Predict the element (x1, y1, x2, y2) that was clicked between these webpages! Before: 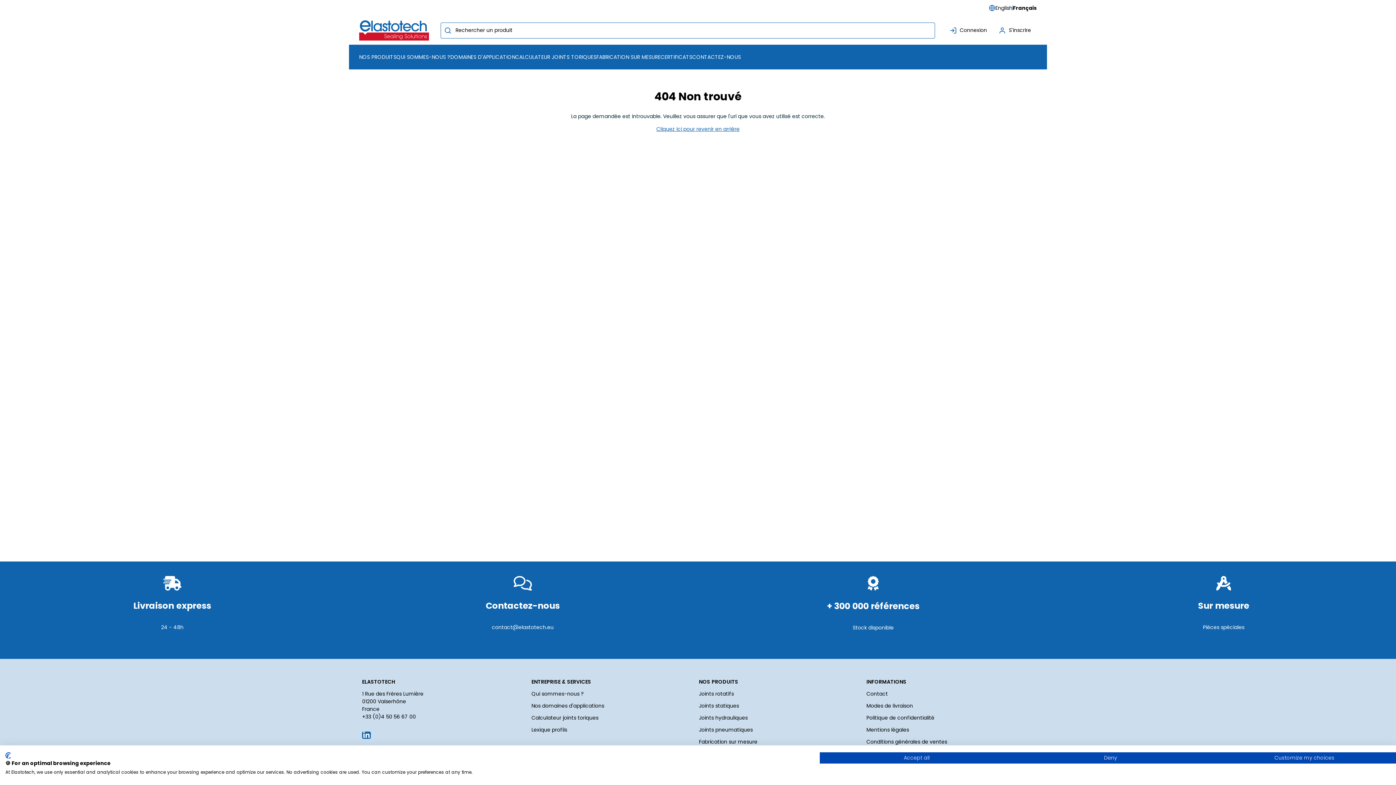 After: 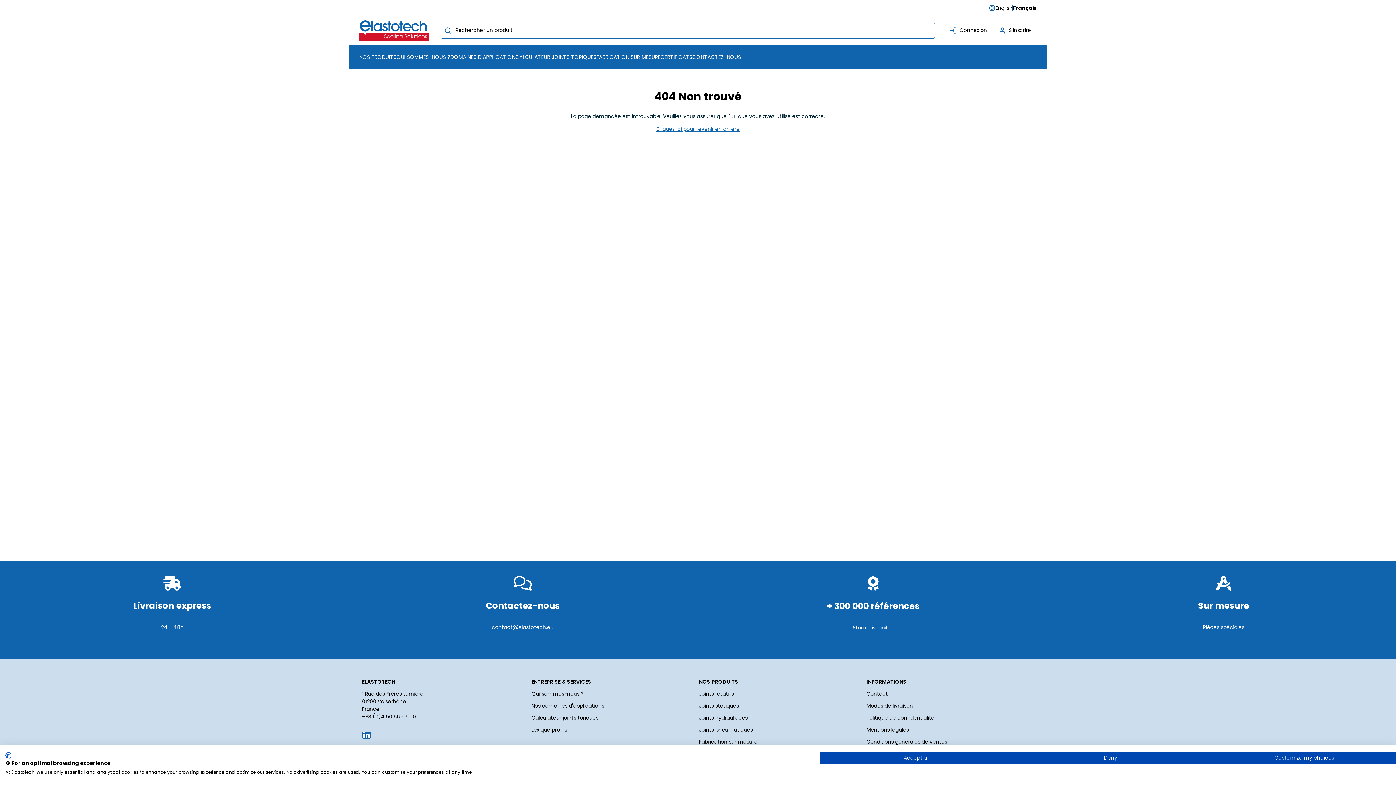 Action: bbox: (5, 752, 10, 759) label: CookieFirst logo. External link. Opens in a new tab or window.